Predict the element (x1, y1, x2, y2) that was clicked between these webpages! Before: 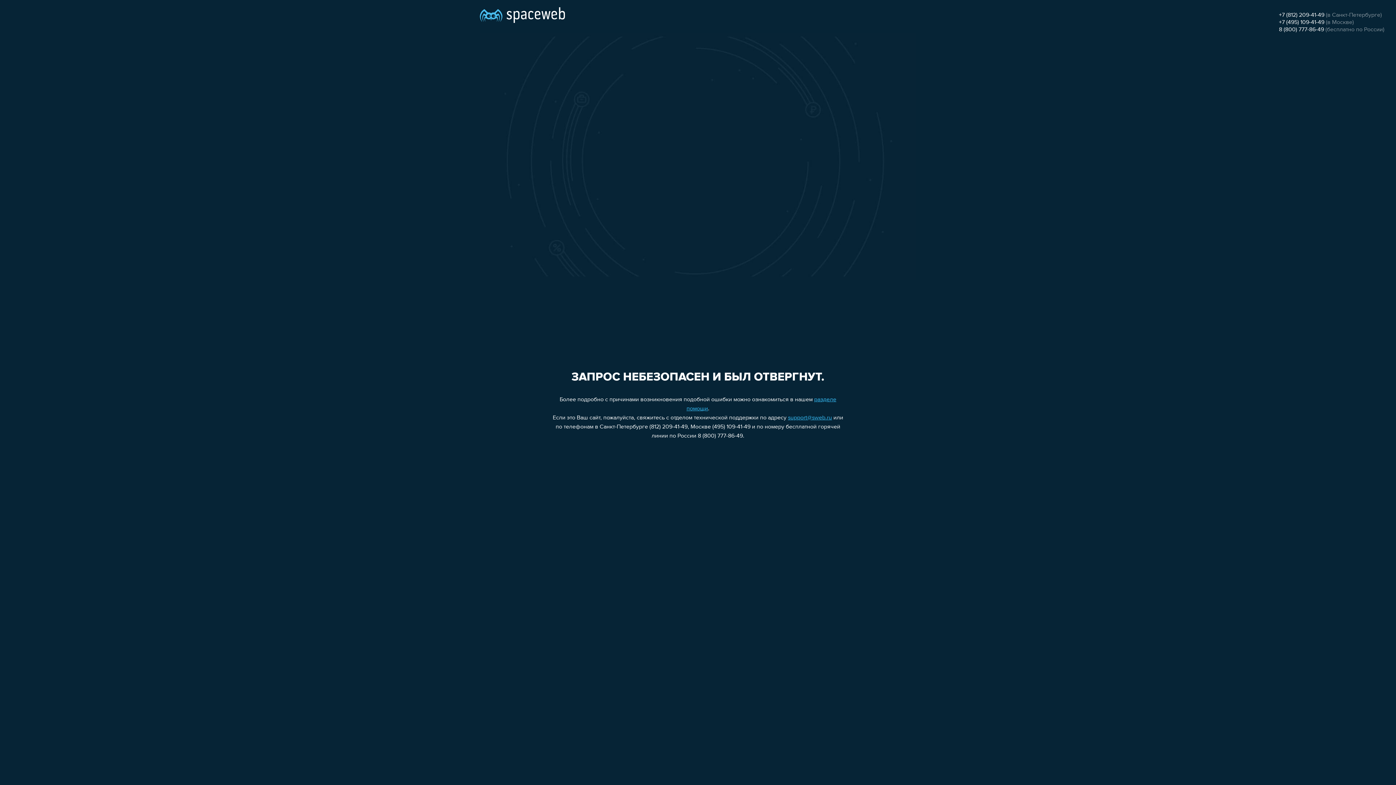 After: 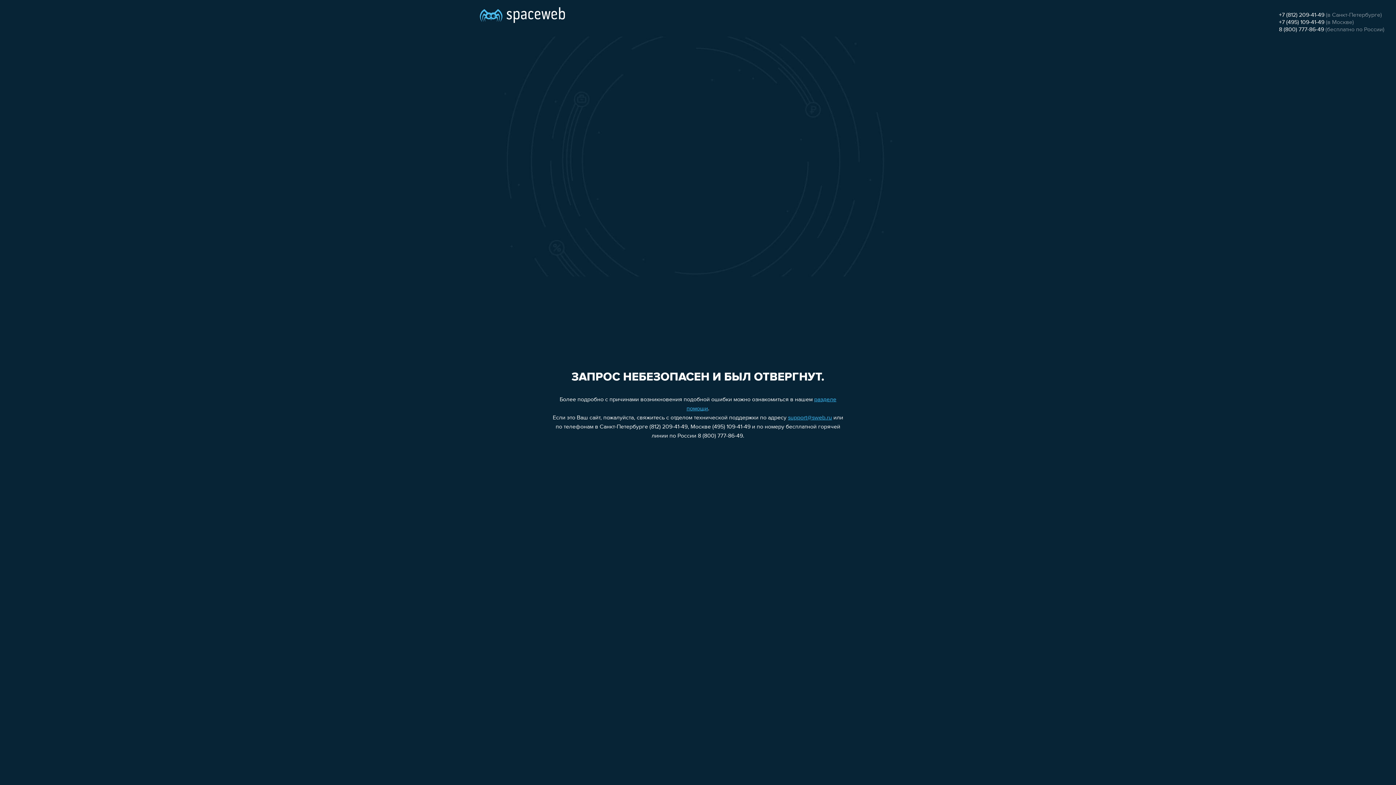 Action: bbox: (1279, 26, 1324, 32) label: 8 (800) 777-86-49